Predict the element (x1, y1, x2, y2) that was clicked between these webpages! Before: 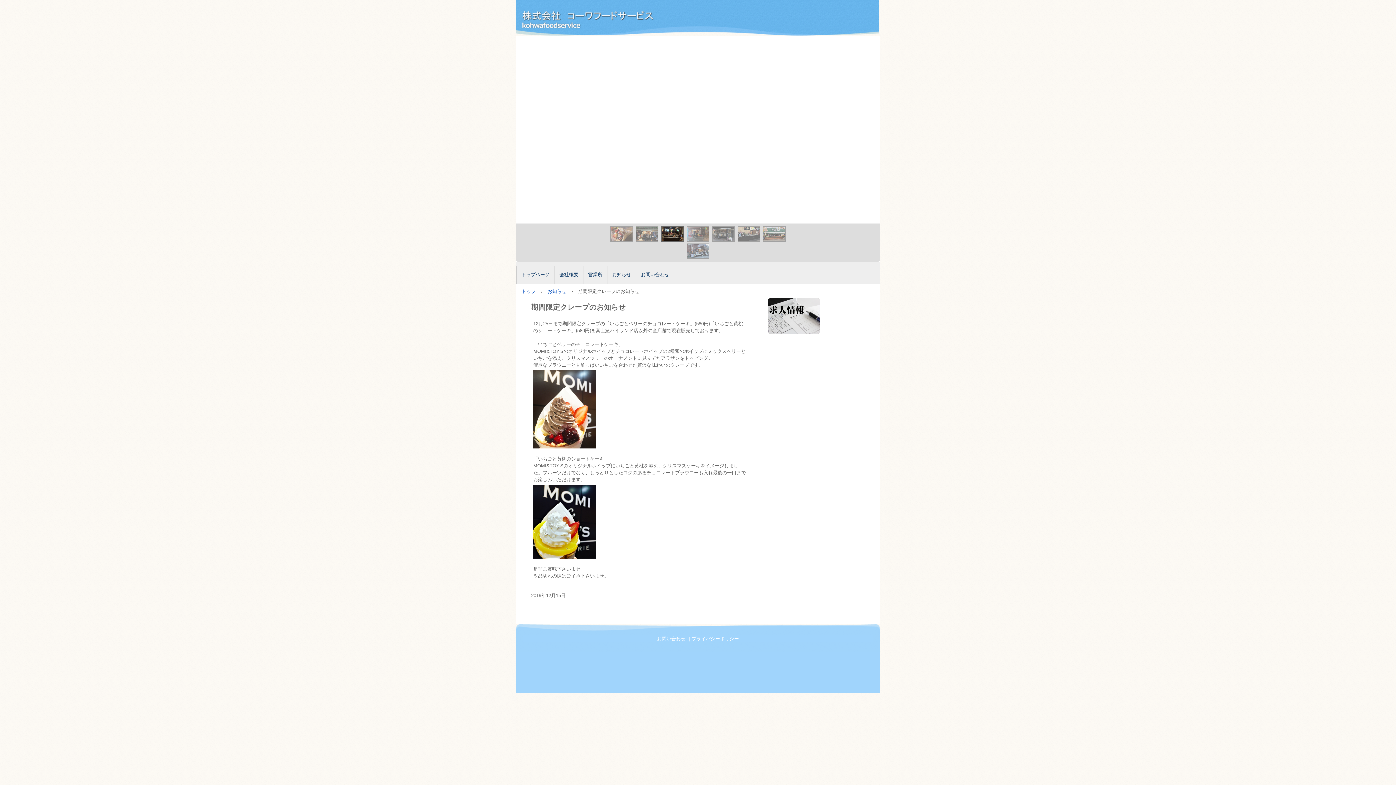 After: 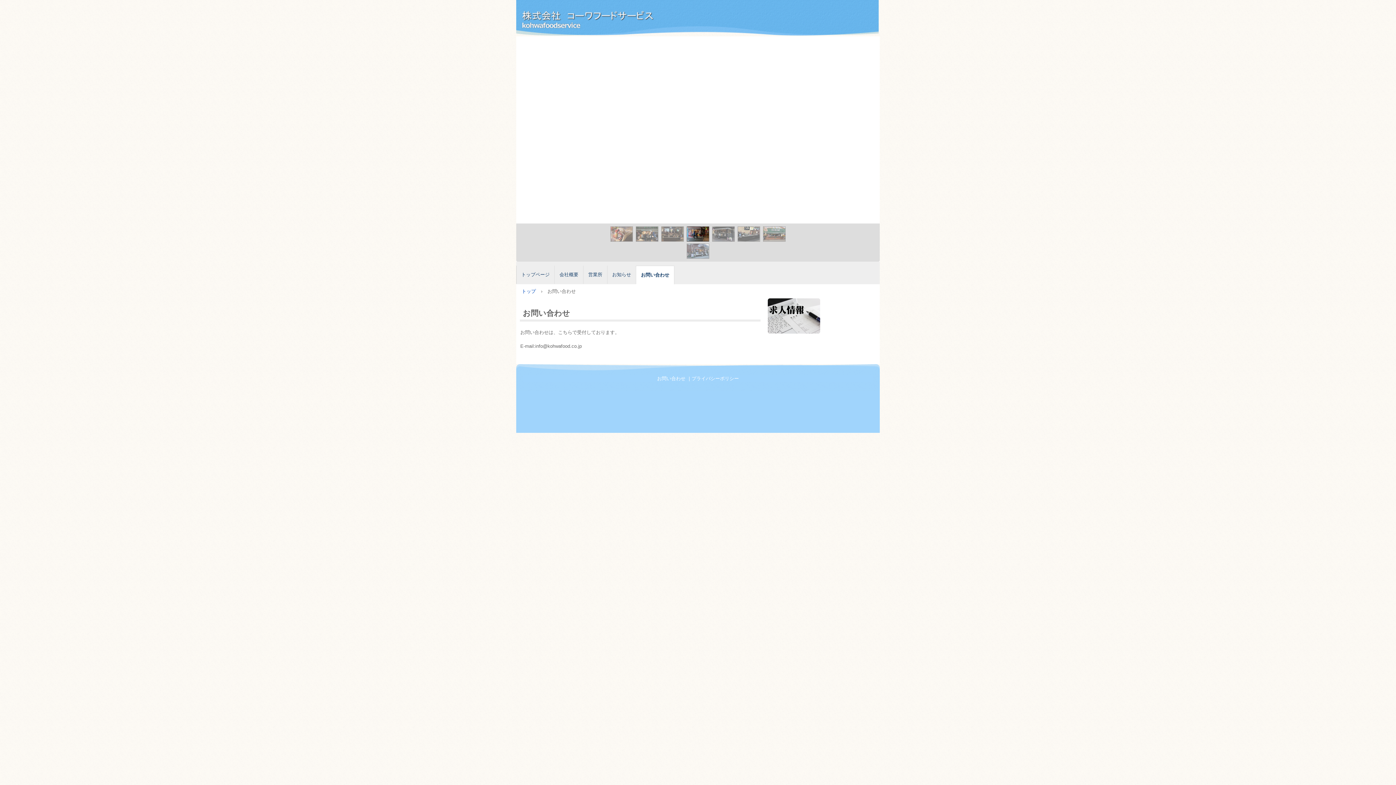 Action: bbox: (636, 265, 674, 284) label: お問い合わせ